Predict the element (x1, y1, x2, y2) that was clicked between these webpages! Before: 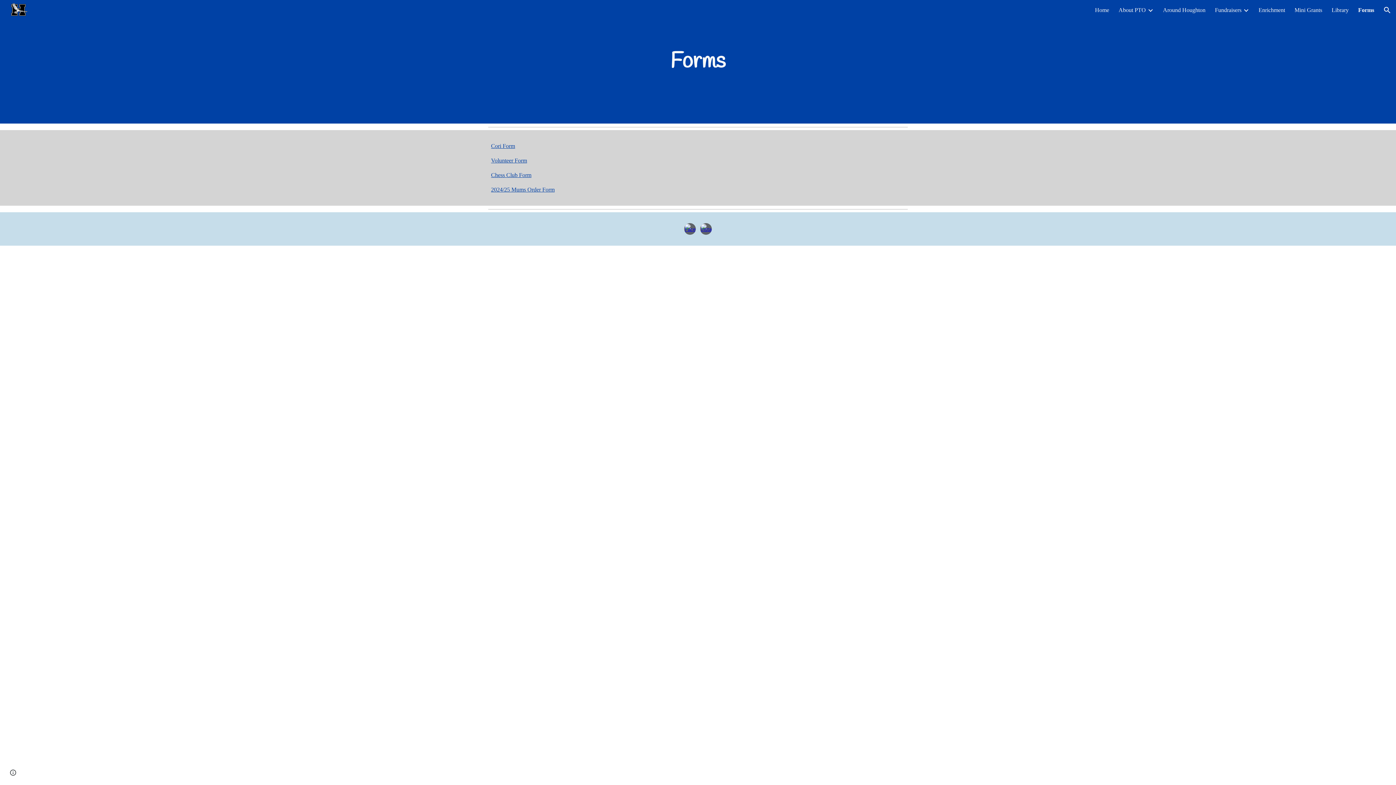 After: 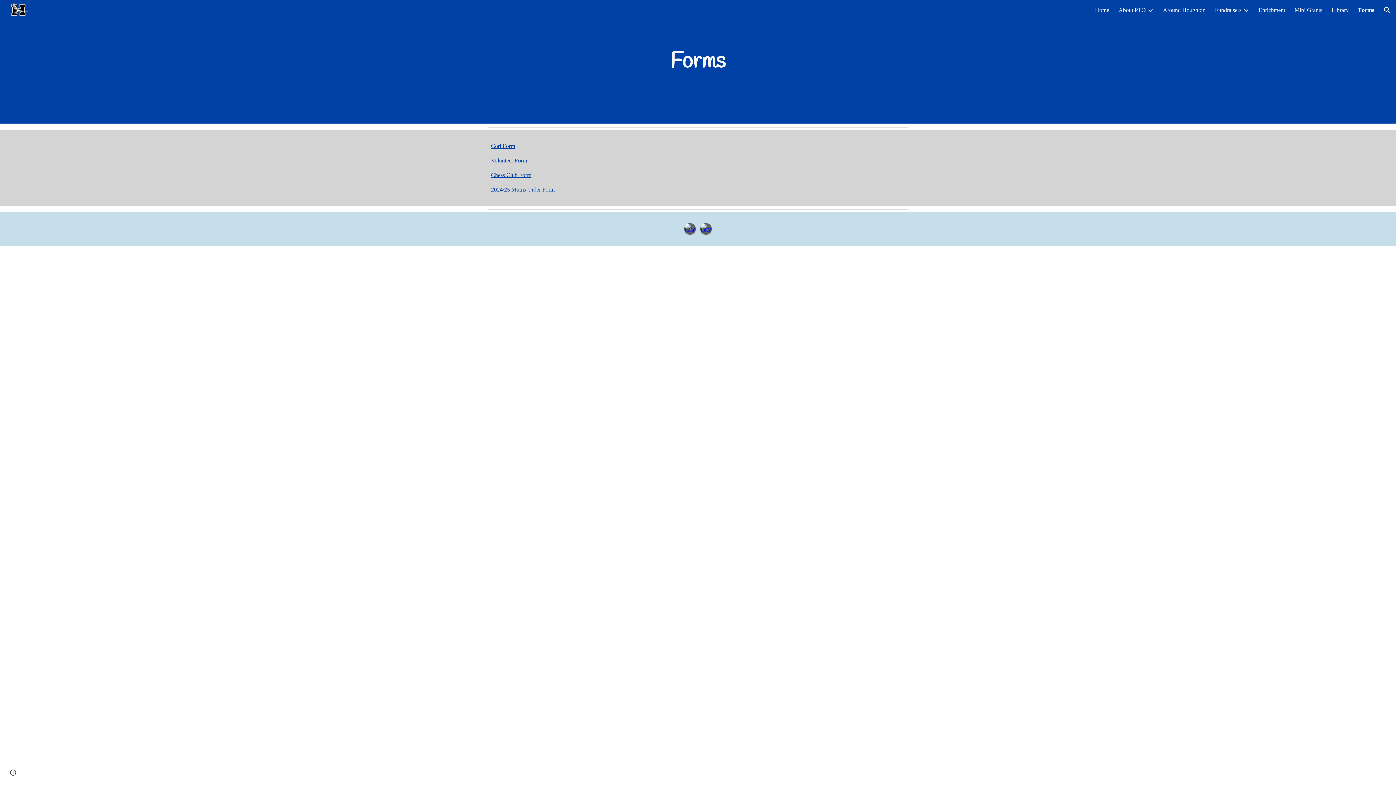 Action: bbox: (1358, 6, 1374, 13) label: Forms